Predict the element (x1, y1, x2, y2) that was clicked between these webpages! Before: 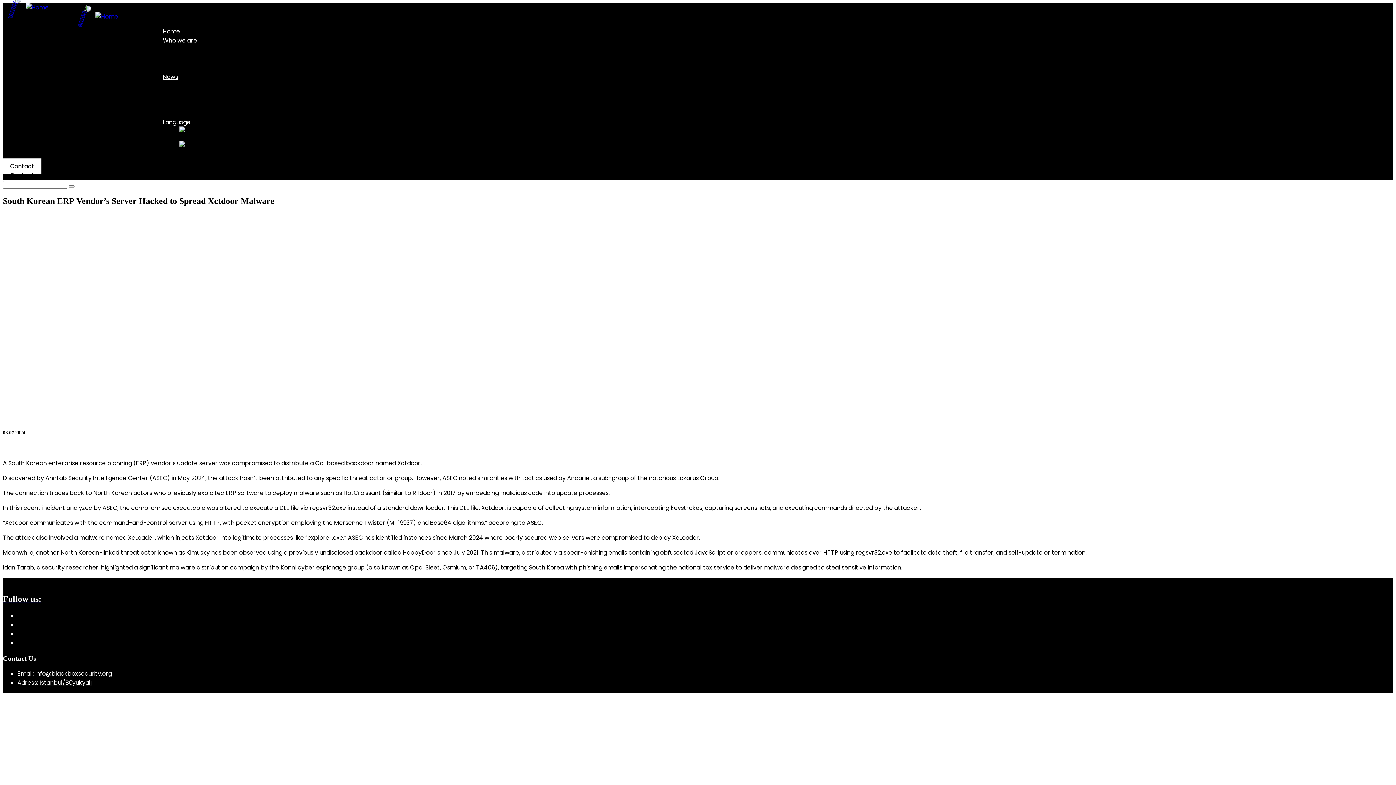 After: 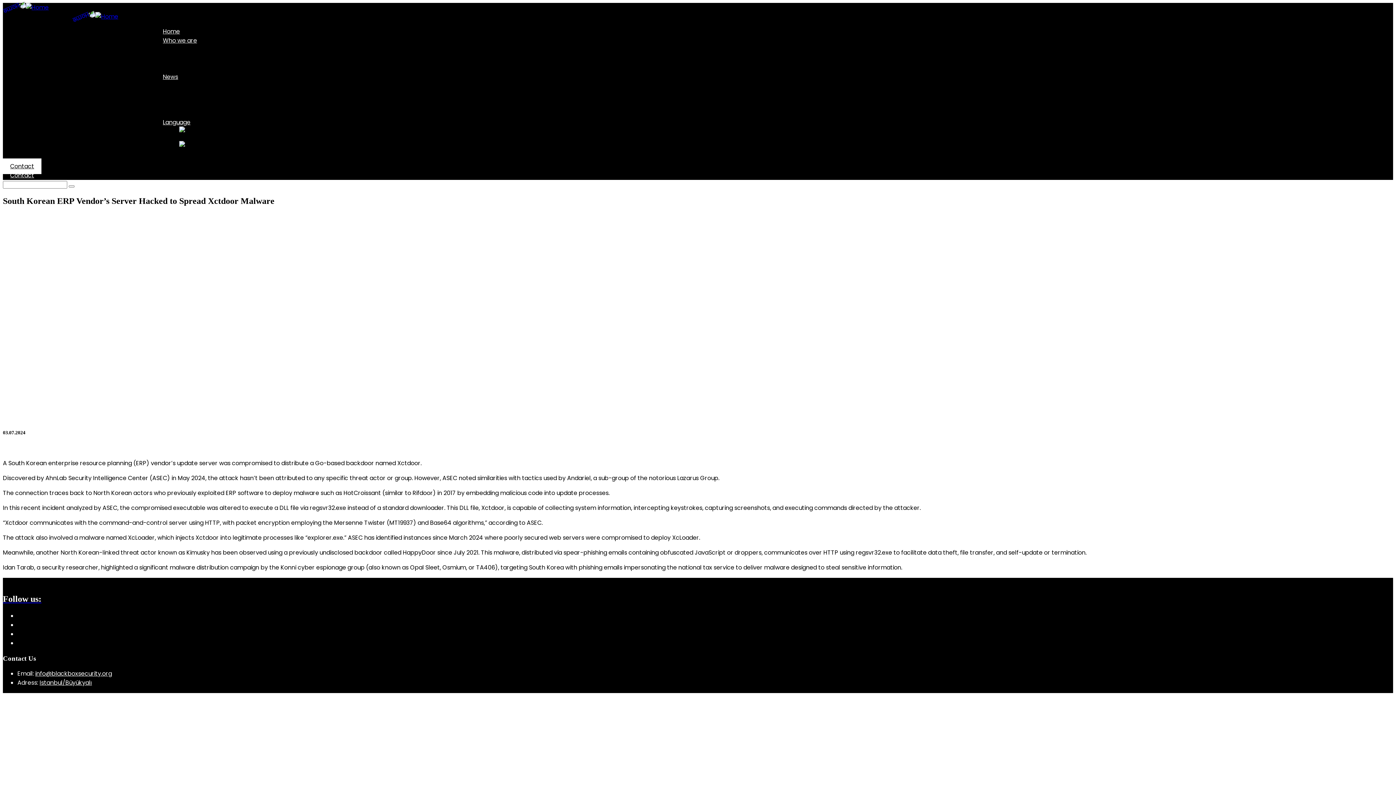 Action: label: Contact bbox: (2, 167, 41, 183)